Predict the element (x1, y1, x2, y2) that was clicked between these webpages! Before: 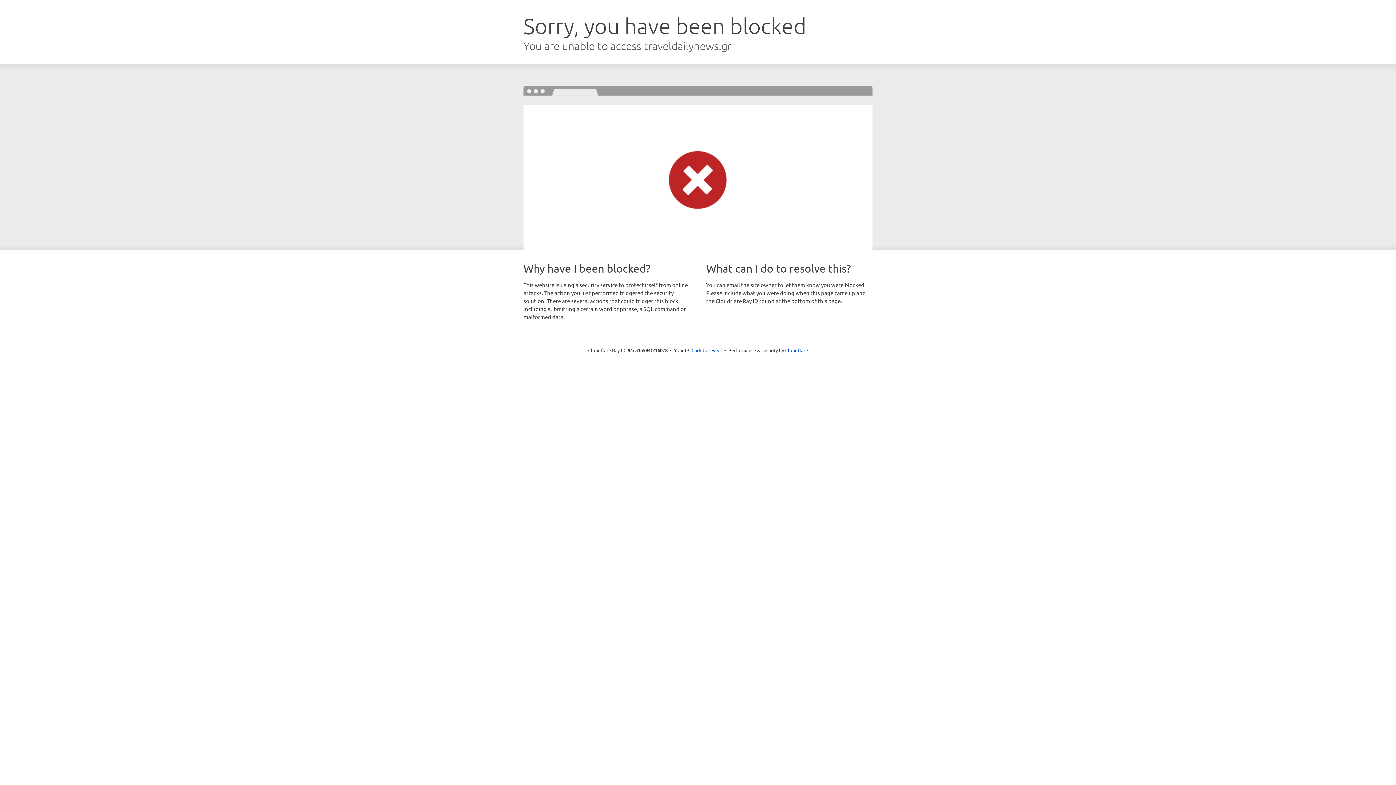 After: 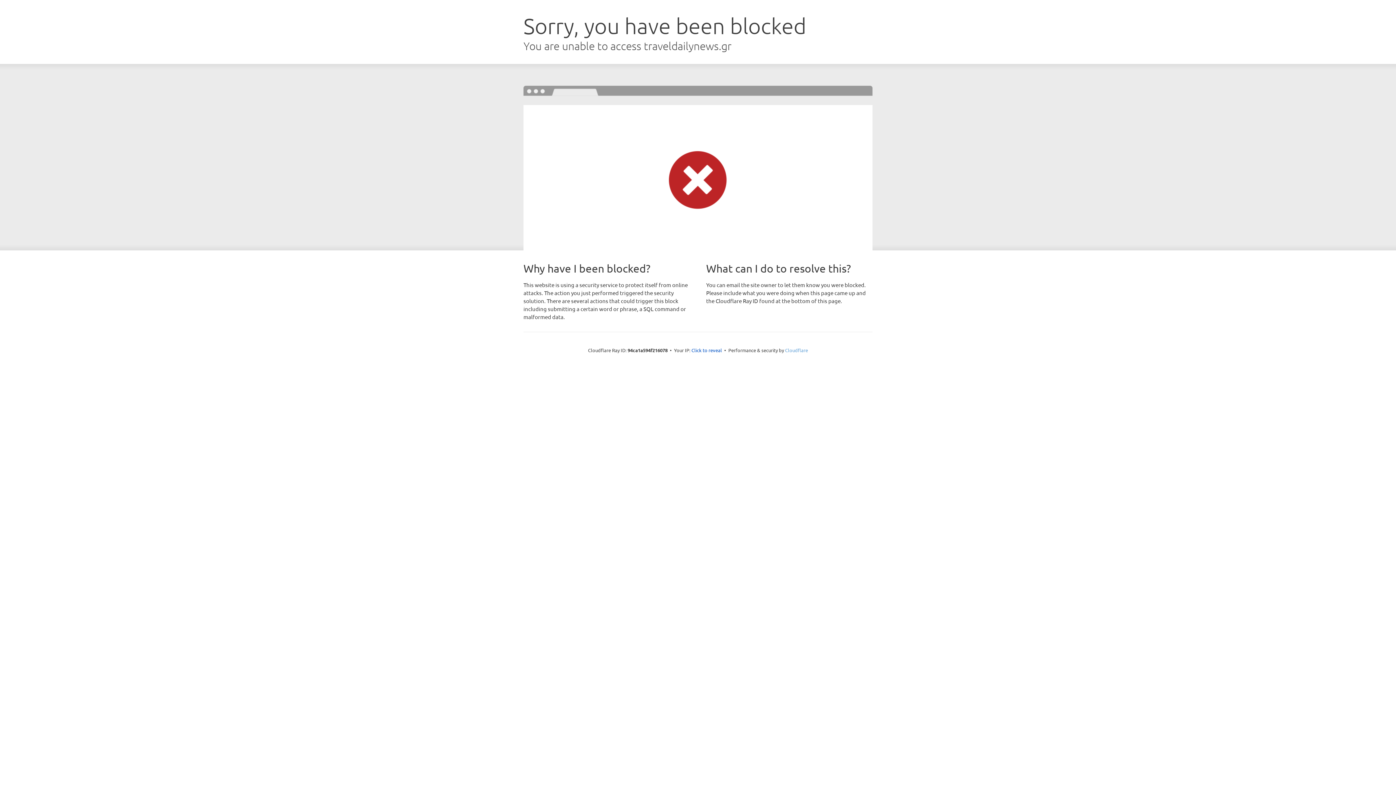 Action: label: Cloudflare bbox: (785, 347, 808, 353)